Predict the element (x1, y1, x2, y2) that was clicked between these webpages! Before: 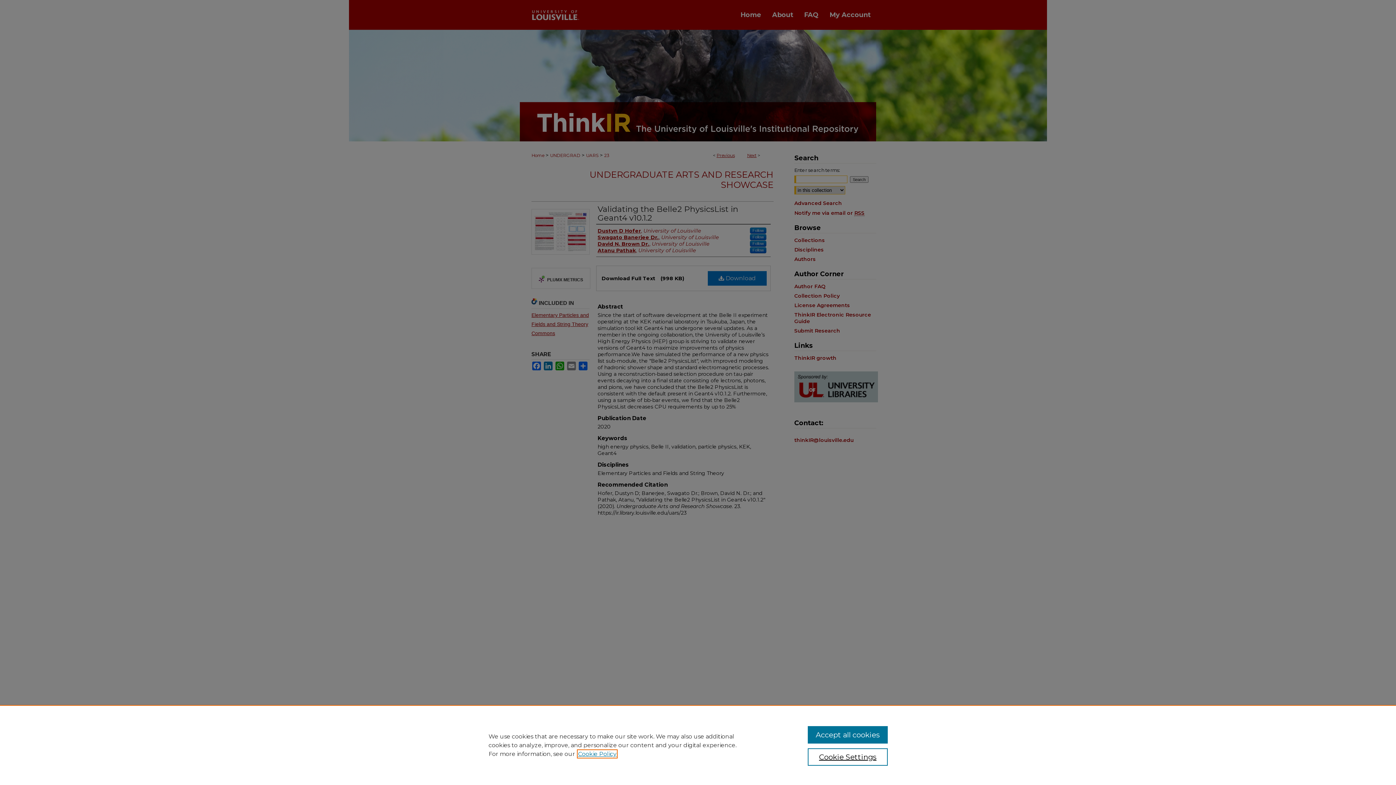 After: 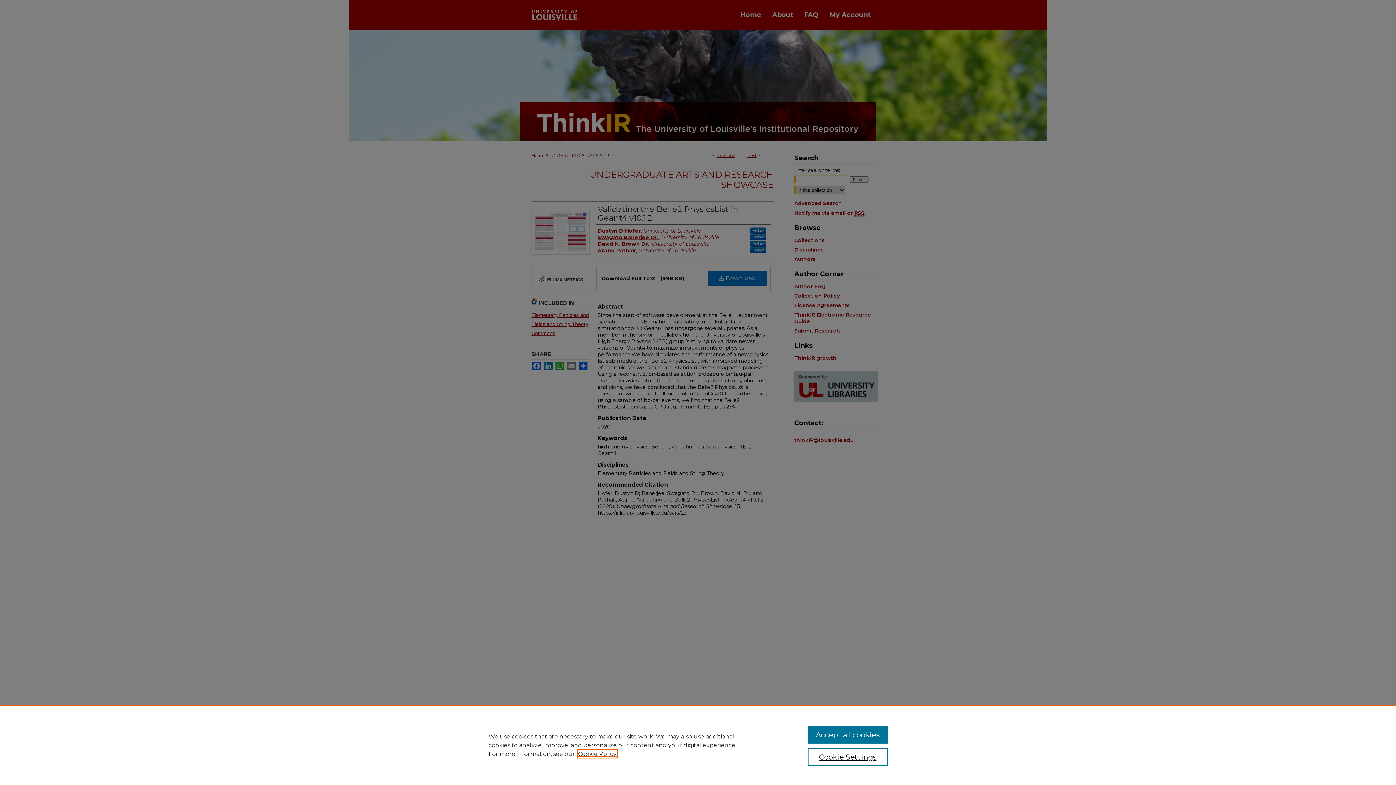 Action: bbox: (578, 750, 616, 757) label: , opens in a new tab